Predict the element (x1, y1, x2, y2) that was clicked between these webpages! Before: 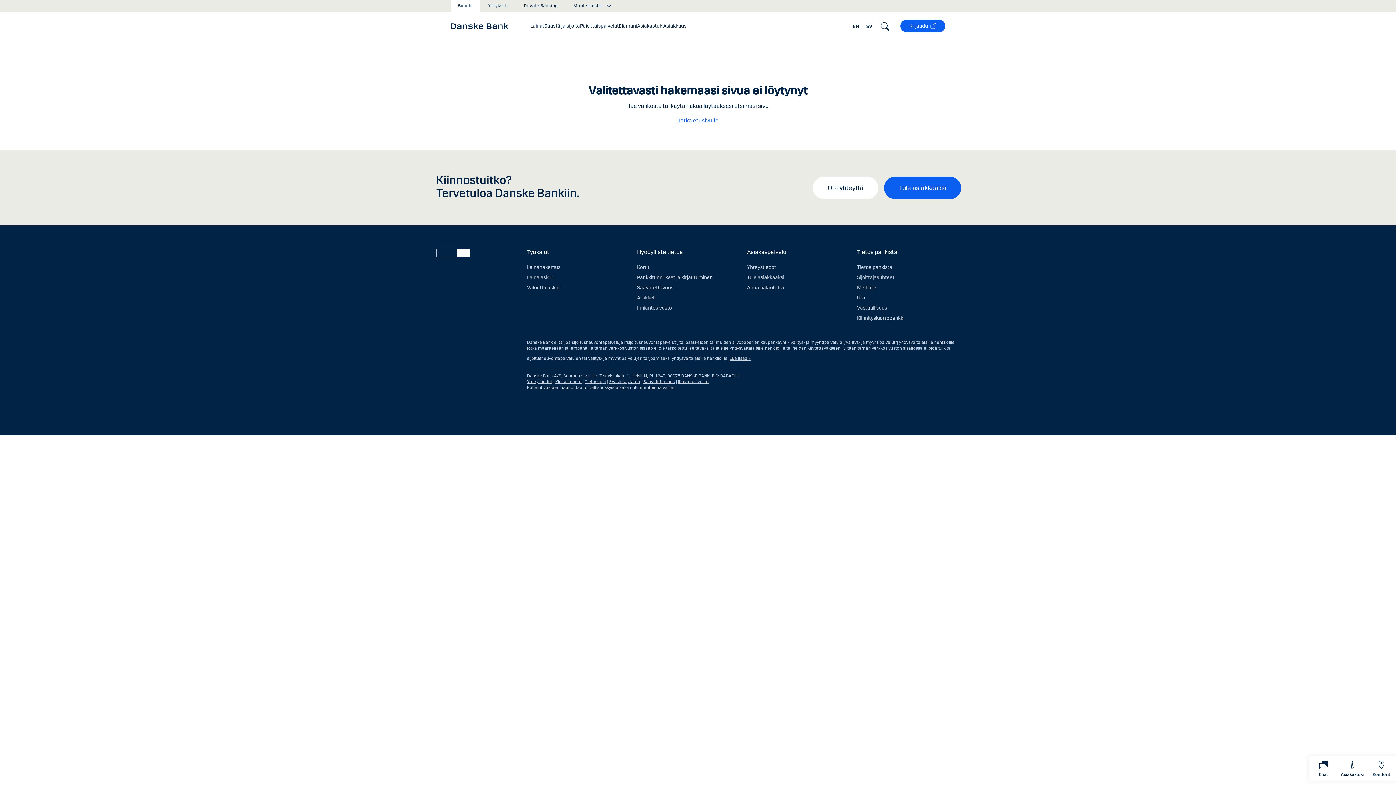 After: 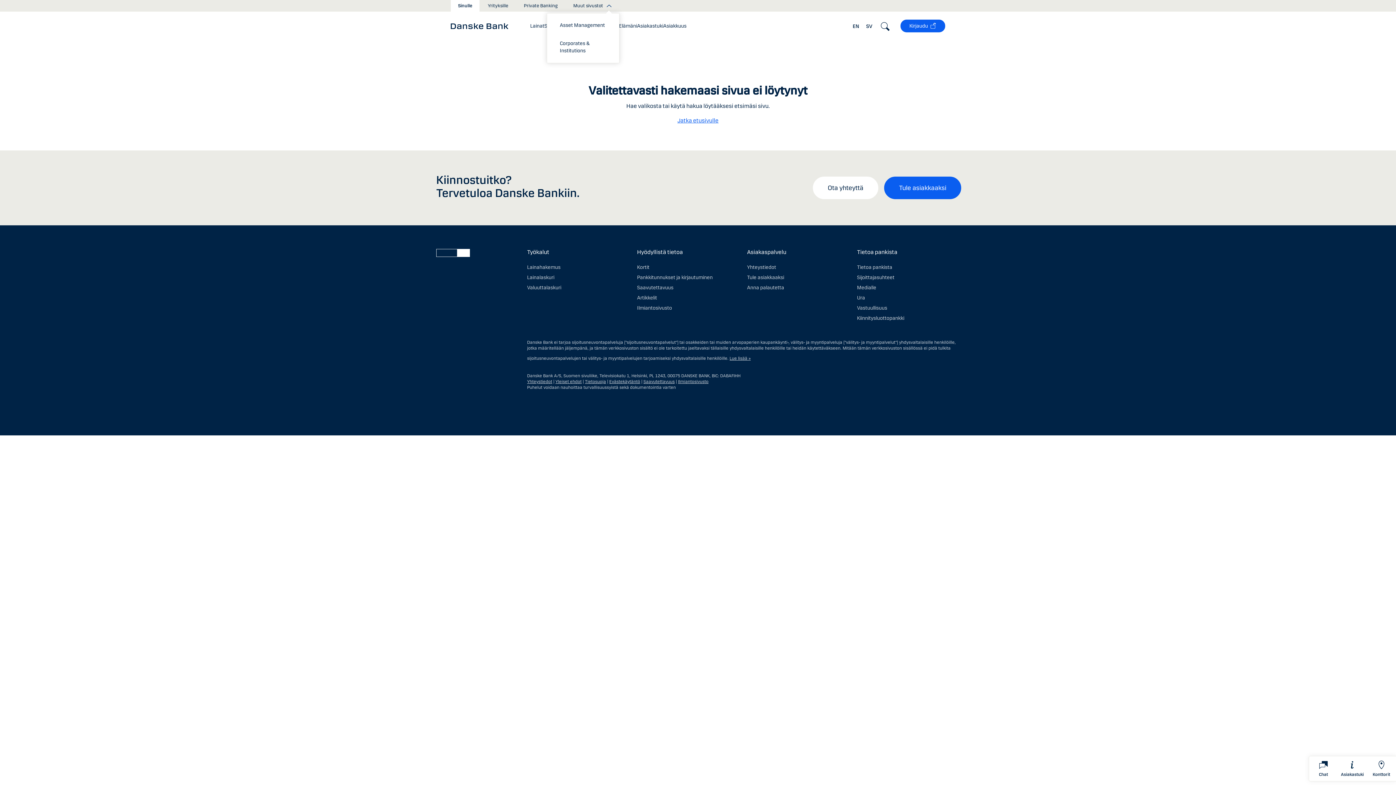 Action: label: Muut sivustot	 bbox: (566, 0, 619, 11)